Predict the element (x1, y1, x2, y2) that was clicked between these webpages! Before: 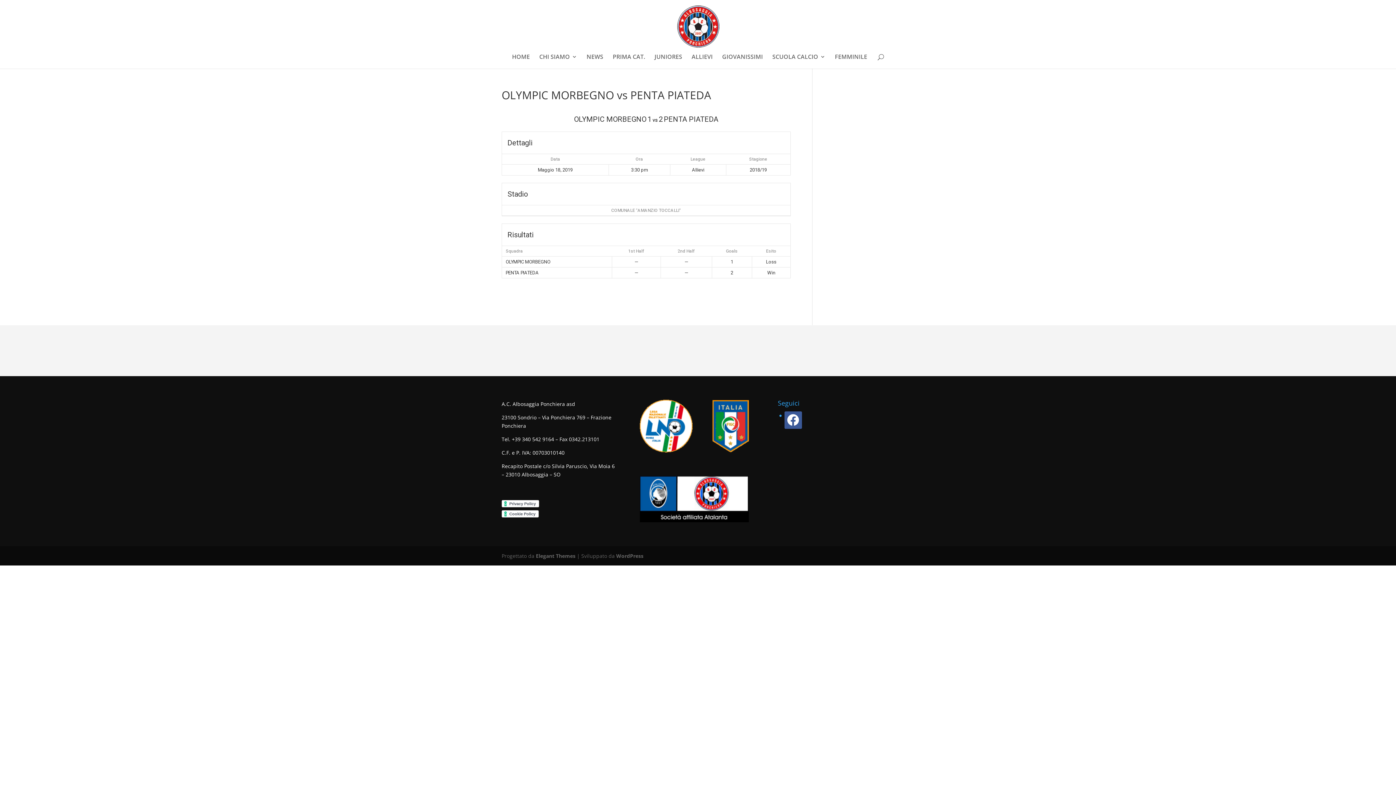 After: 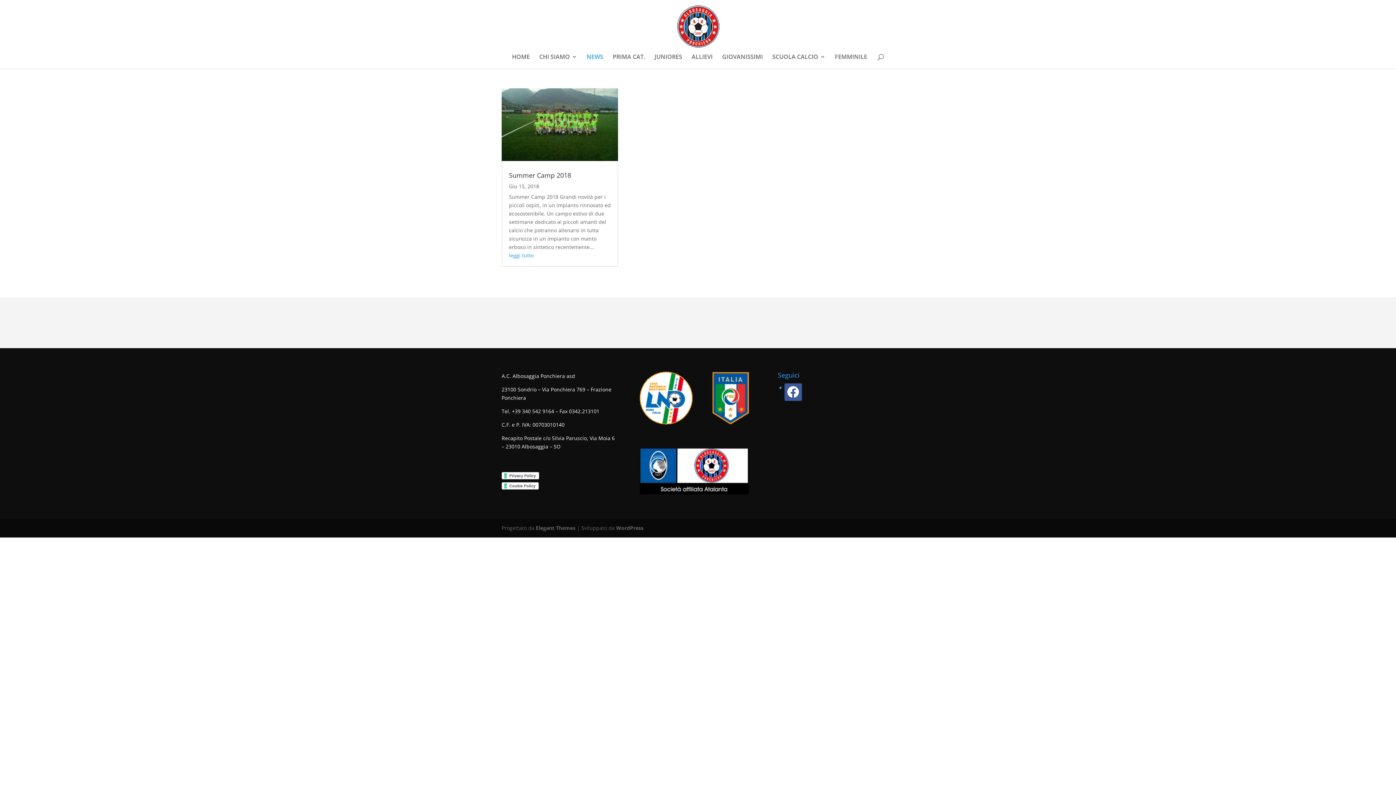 Action: bbox: (586, 54, 603, 68) label: NEWS